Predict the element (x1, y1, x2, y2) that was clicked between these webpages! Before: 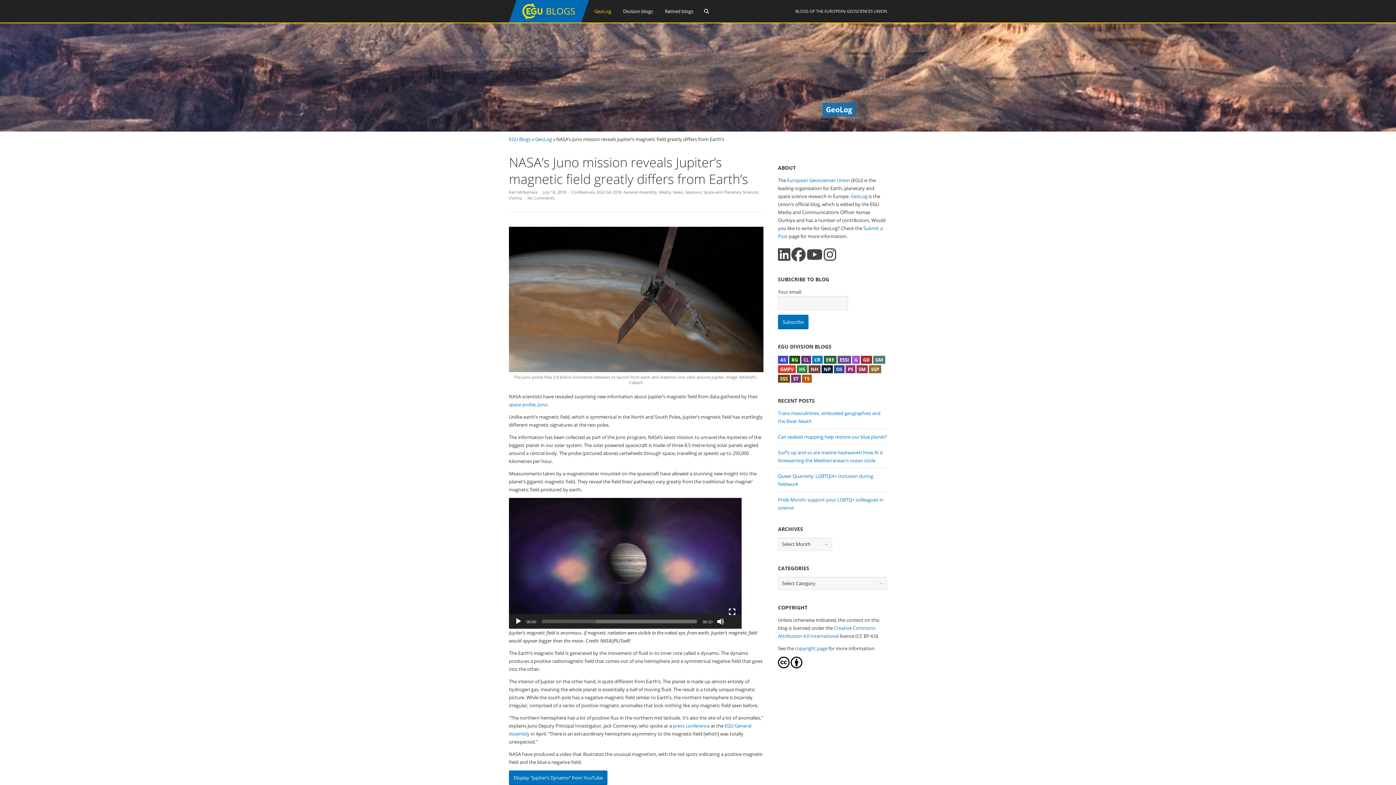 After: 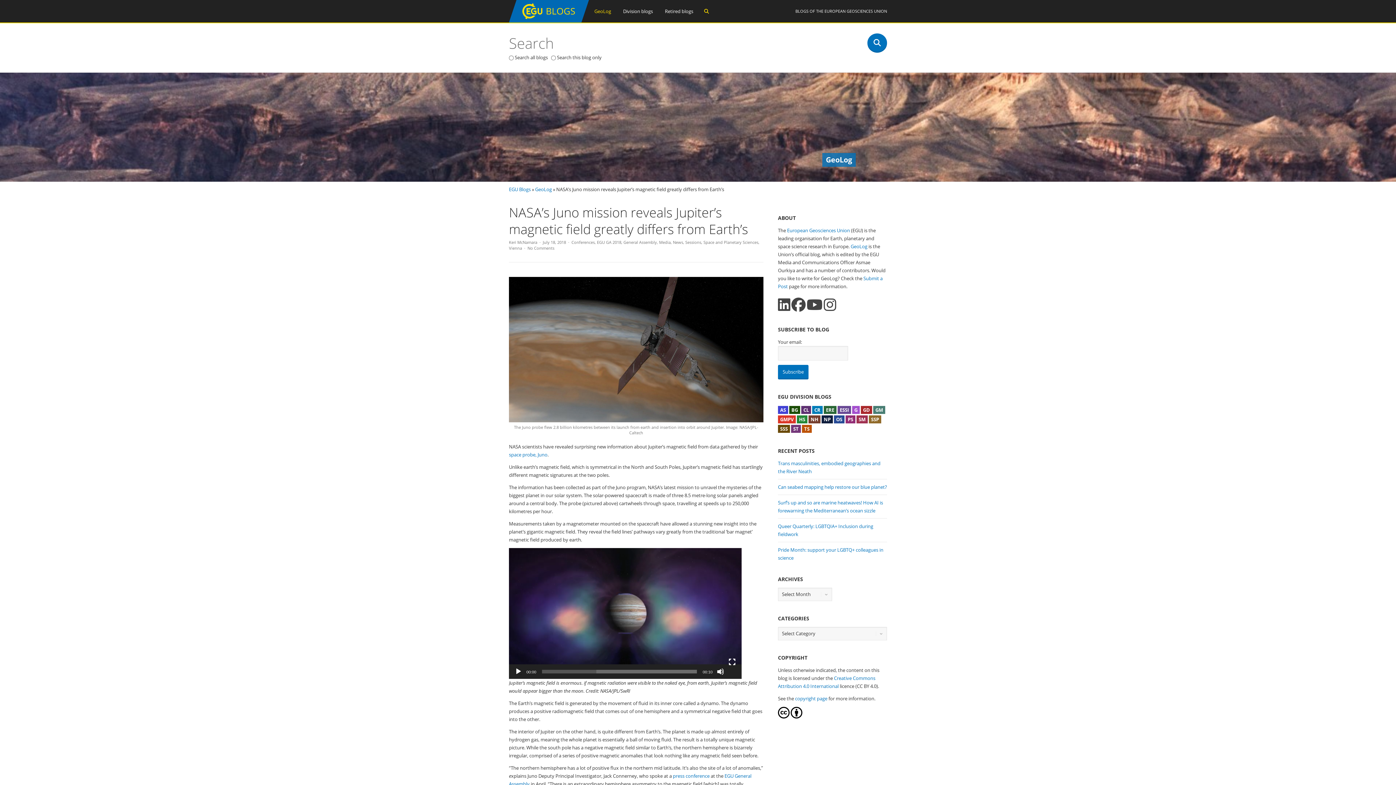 Action: bbox: (698, 0, 714, 22)